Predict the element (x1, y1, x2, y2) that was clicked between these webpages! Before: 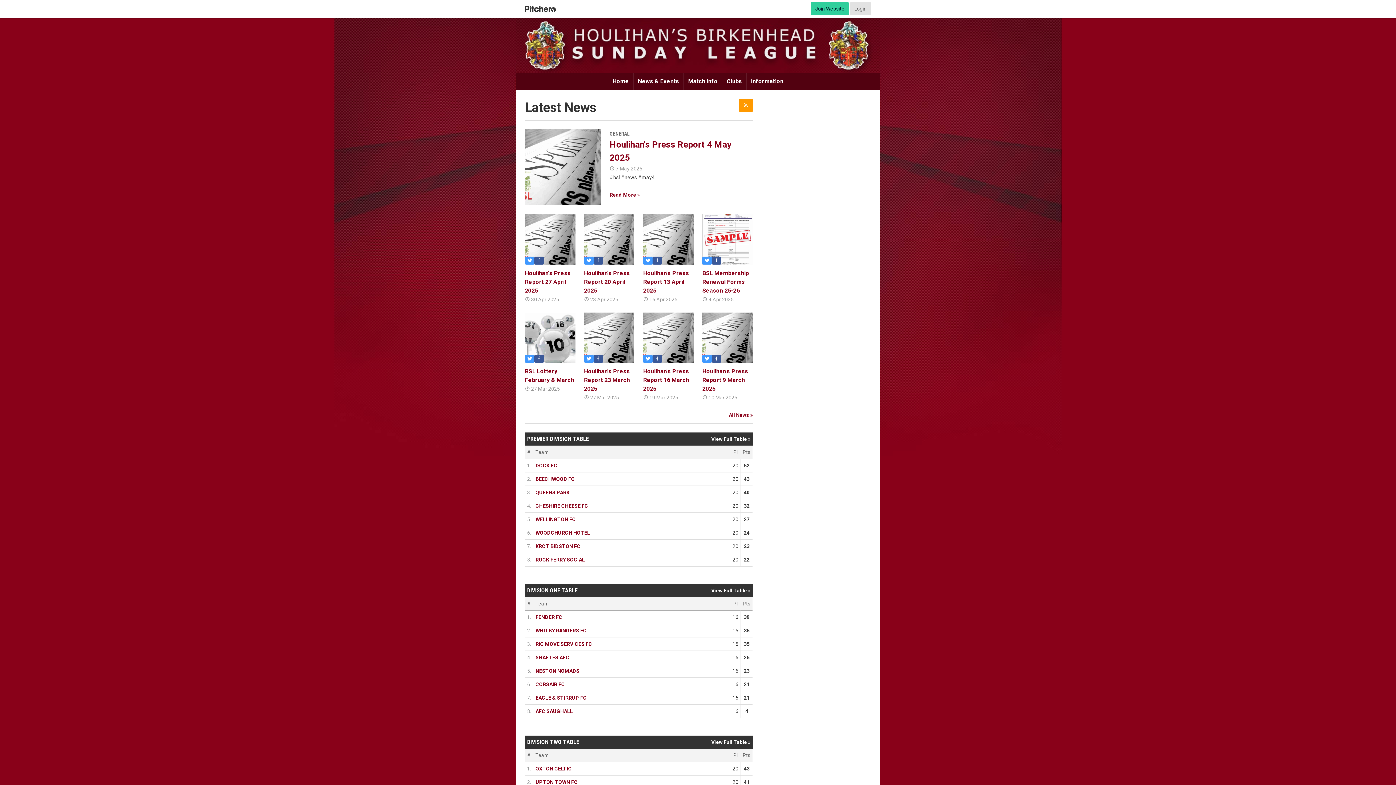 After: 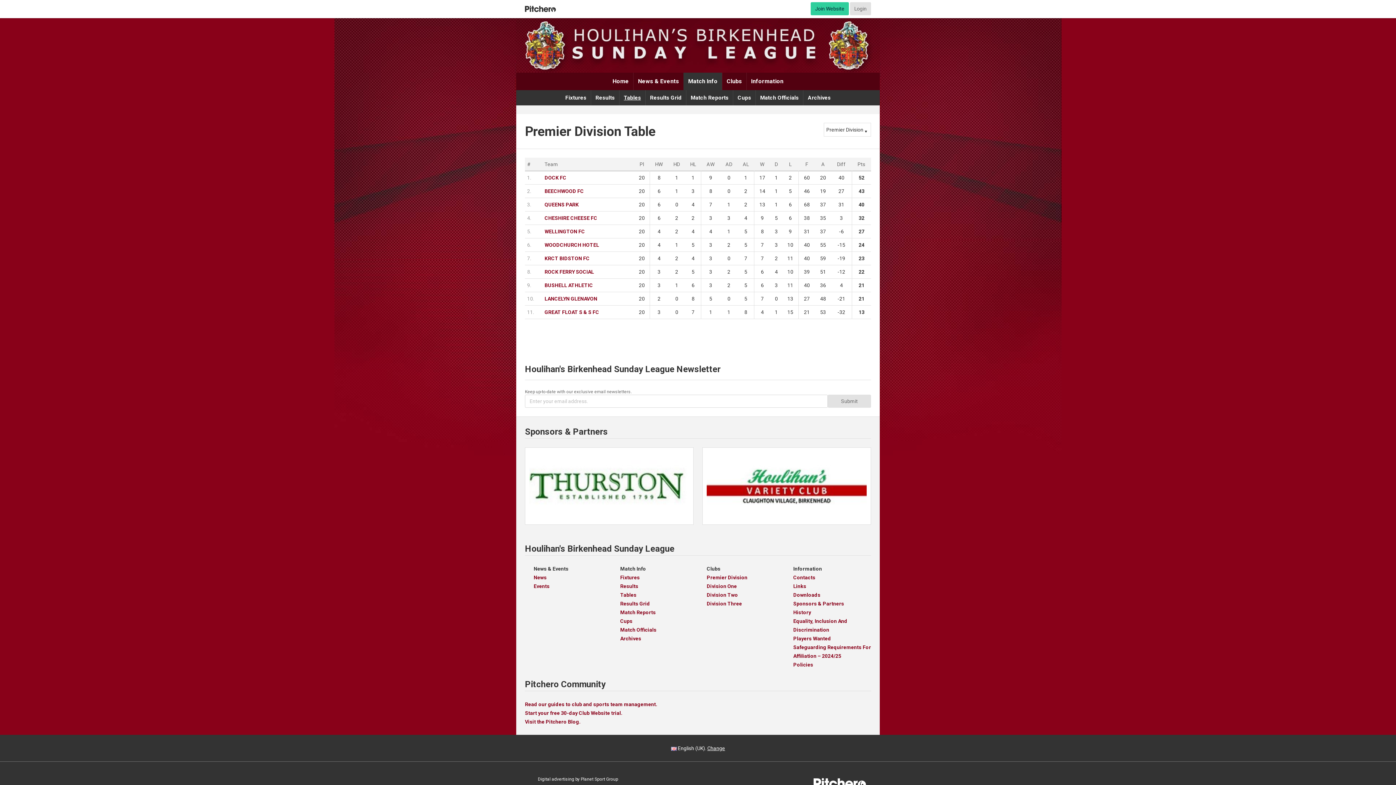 Action: bbox: (711, 434, 750, 443) label: View Full Table »